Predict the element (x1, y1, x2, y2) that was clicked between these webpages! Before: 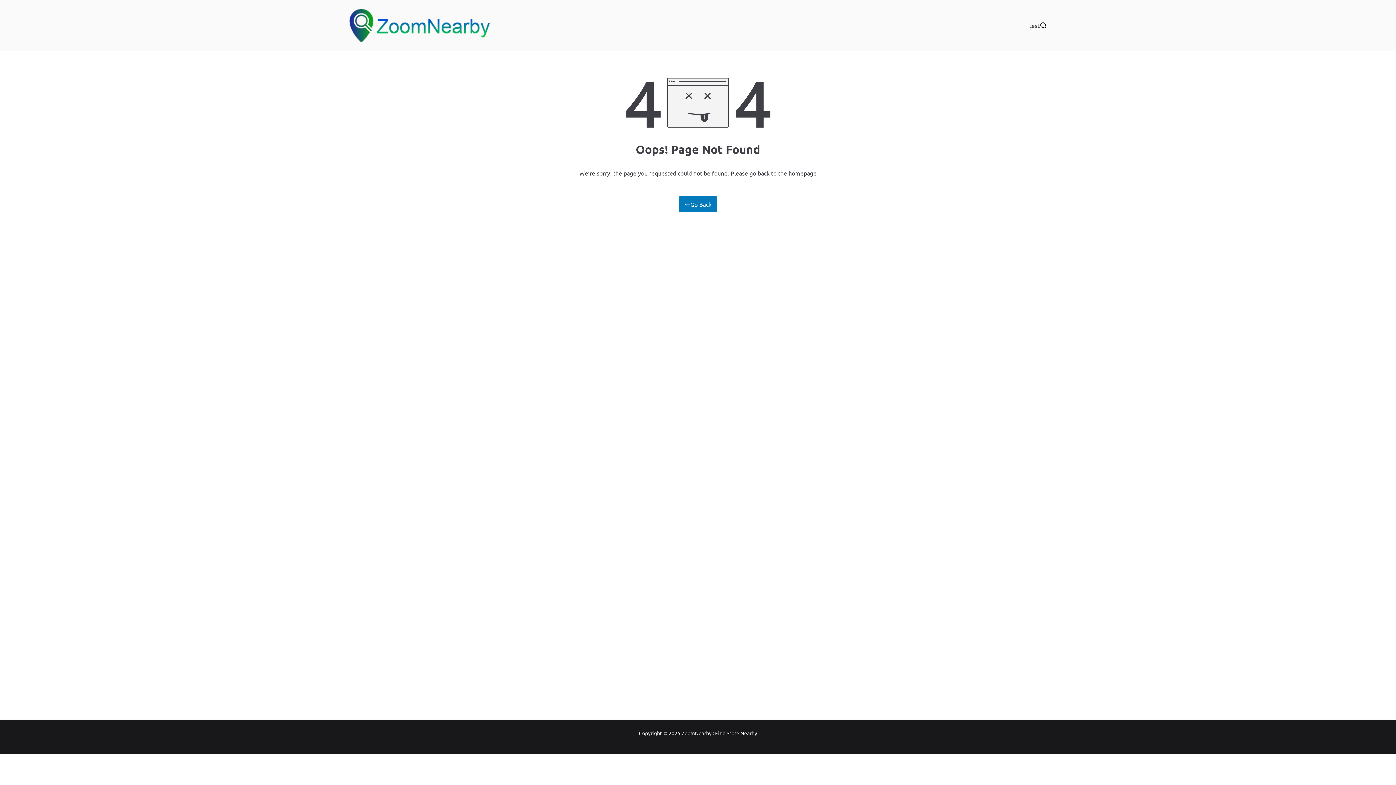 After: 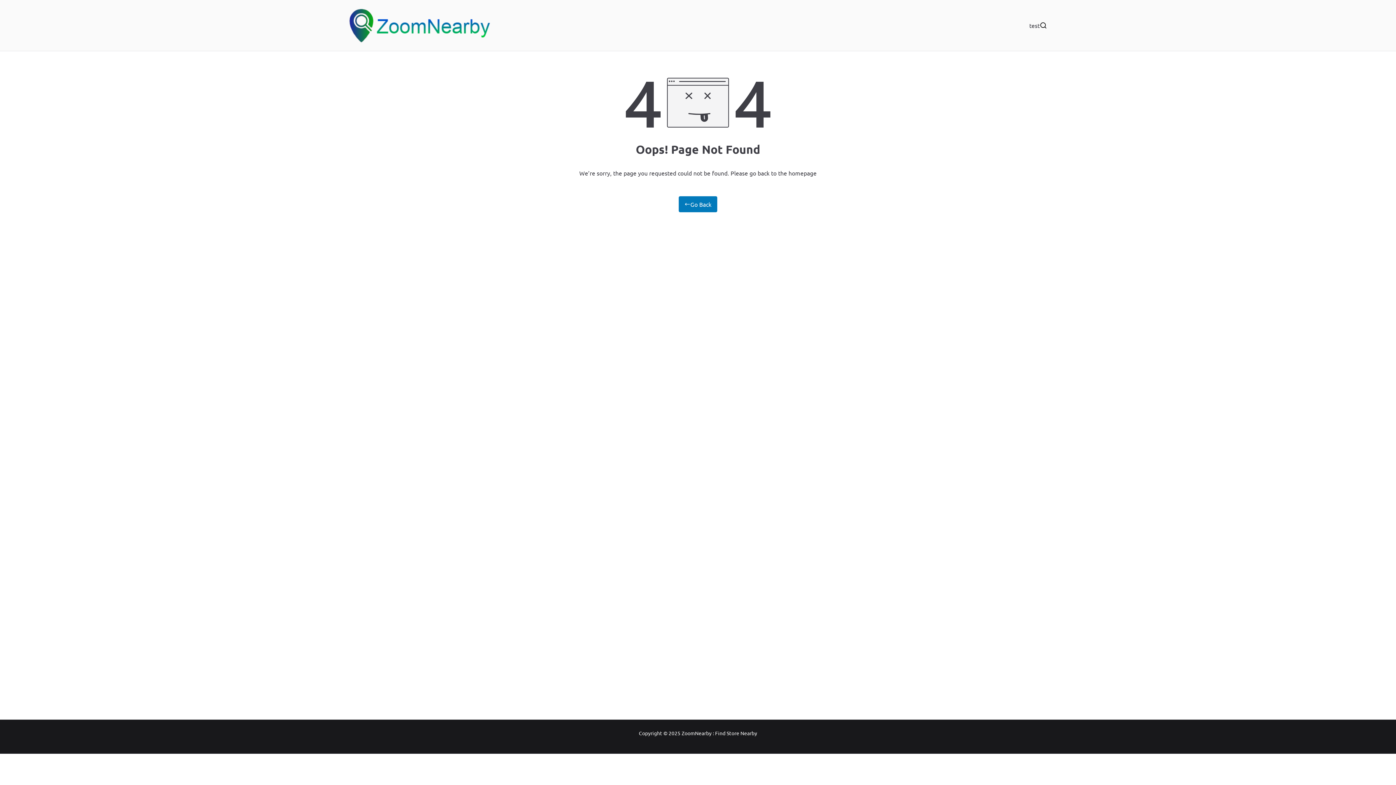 Action: bbox: (1029, 20, 1039, 30) label: test